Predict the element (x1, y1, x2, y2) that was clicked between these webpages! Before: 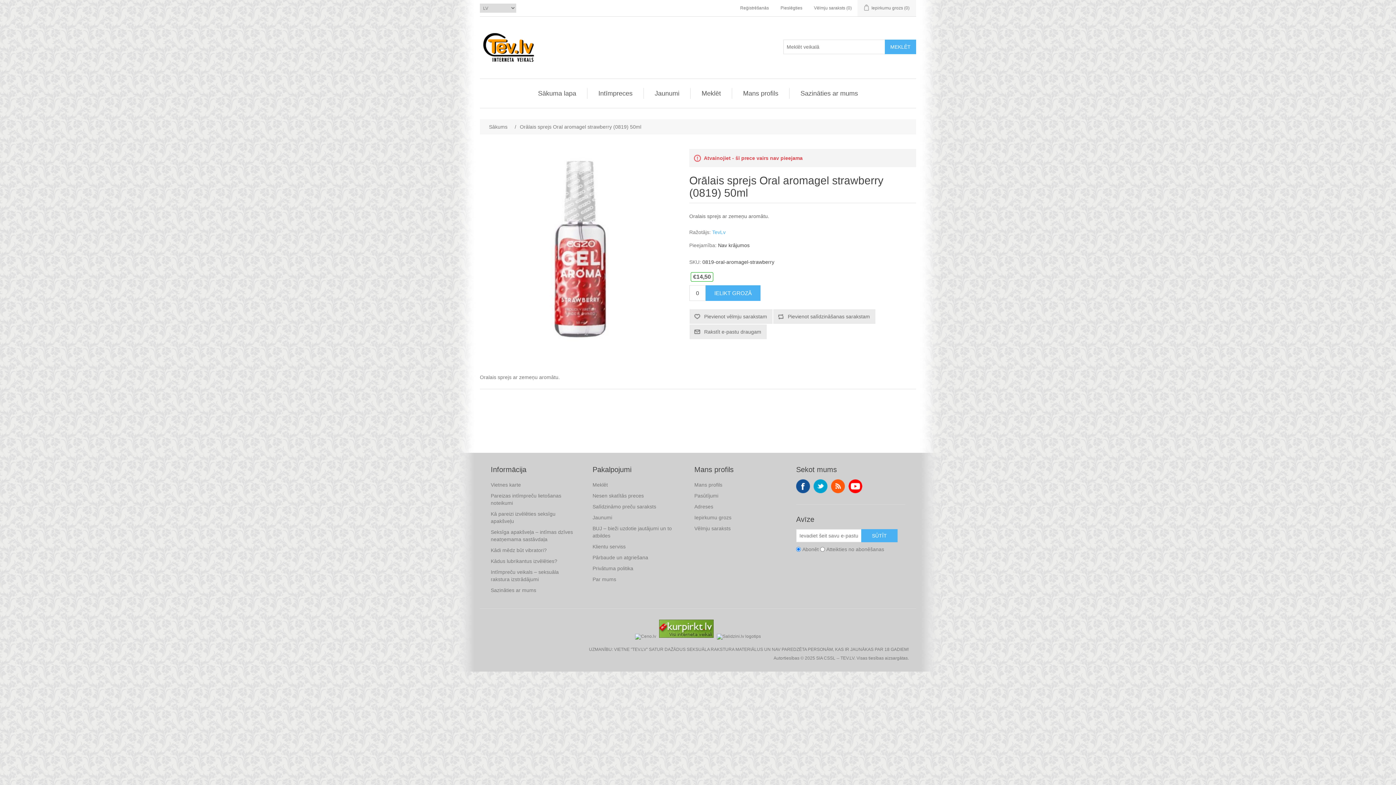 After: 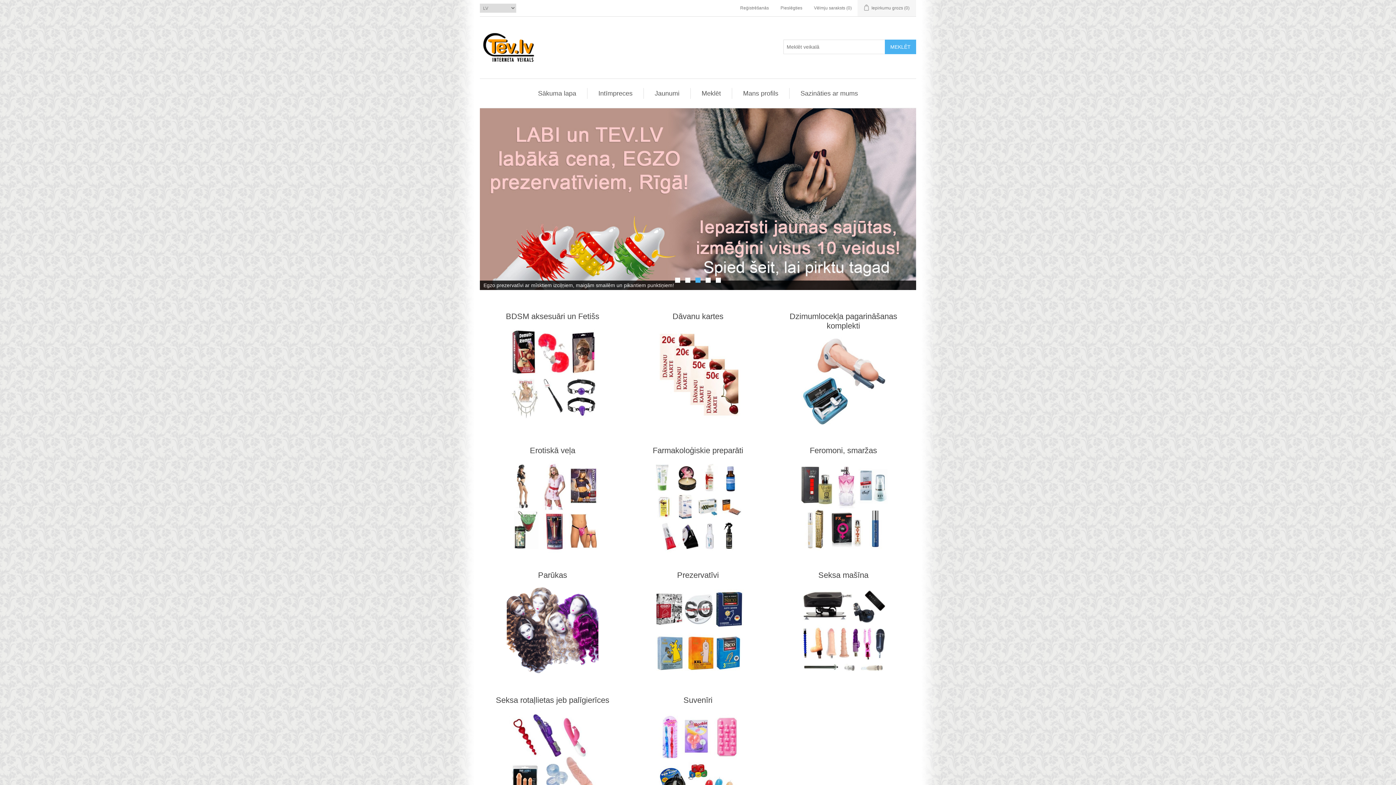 Action: bbox: (534, 88, 580, 98) label: Sākuma lapa